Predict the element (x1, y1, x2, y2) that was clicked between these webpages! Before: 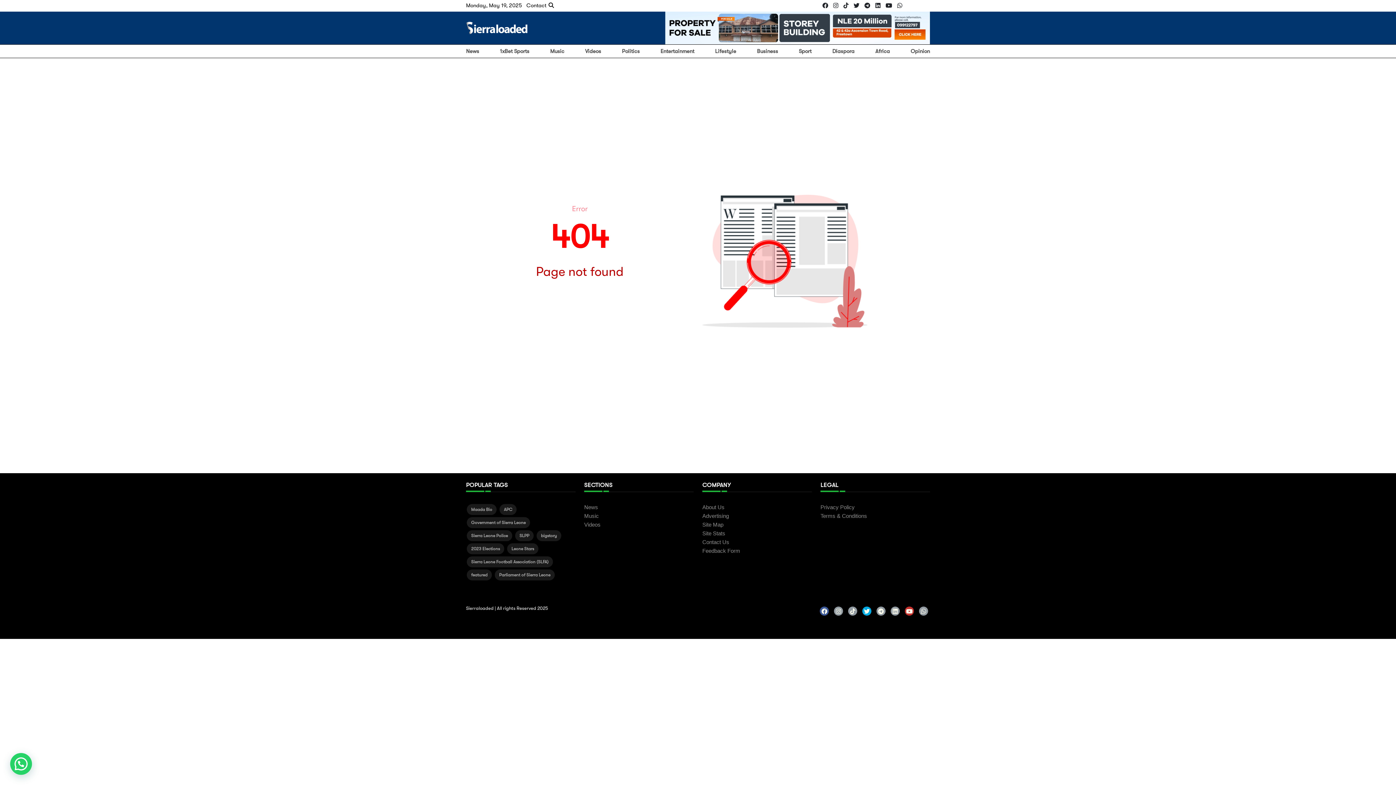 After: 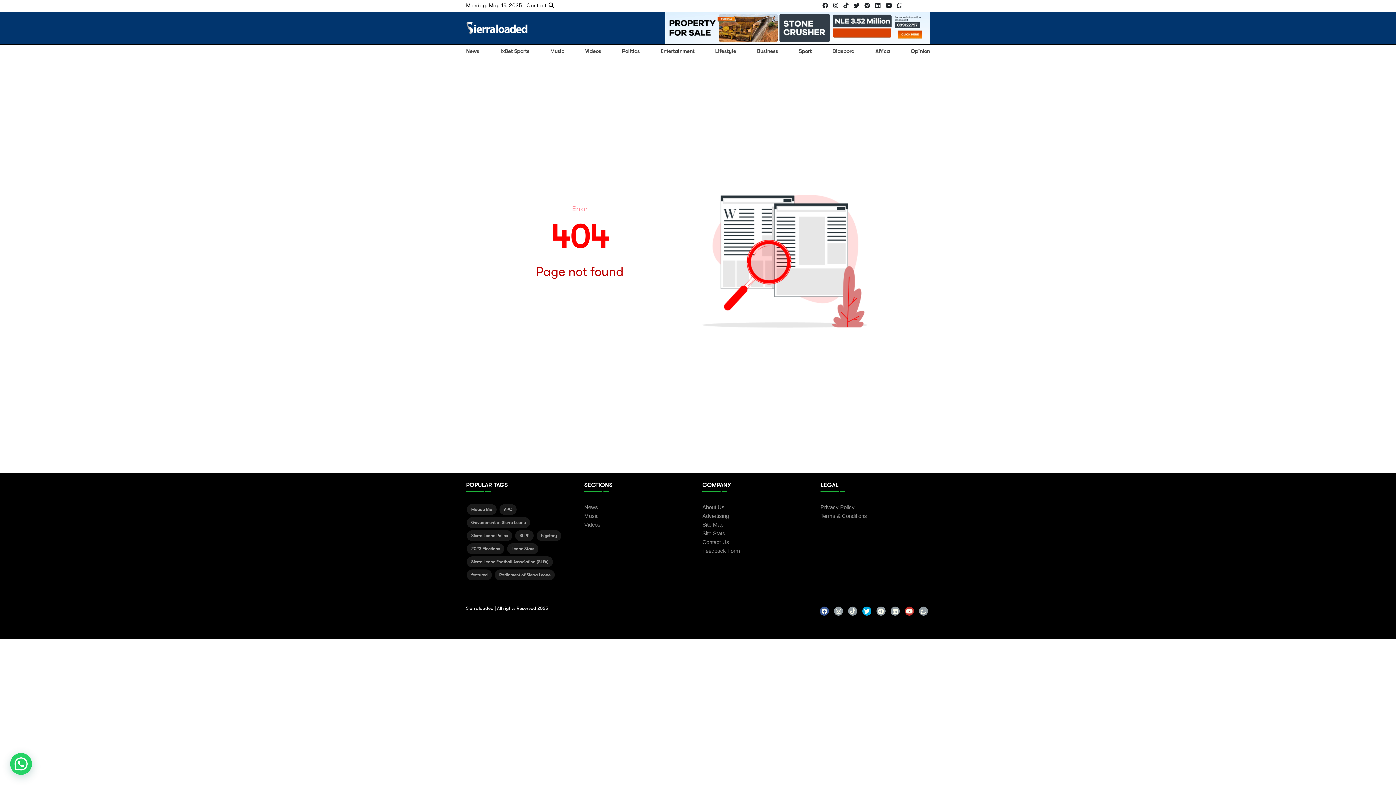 Action: bbox: (875, 2, 880, 9)